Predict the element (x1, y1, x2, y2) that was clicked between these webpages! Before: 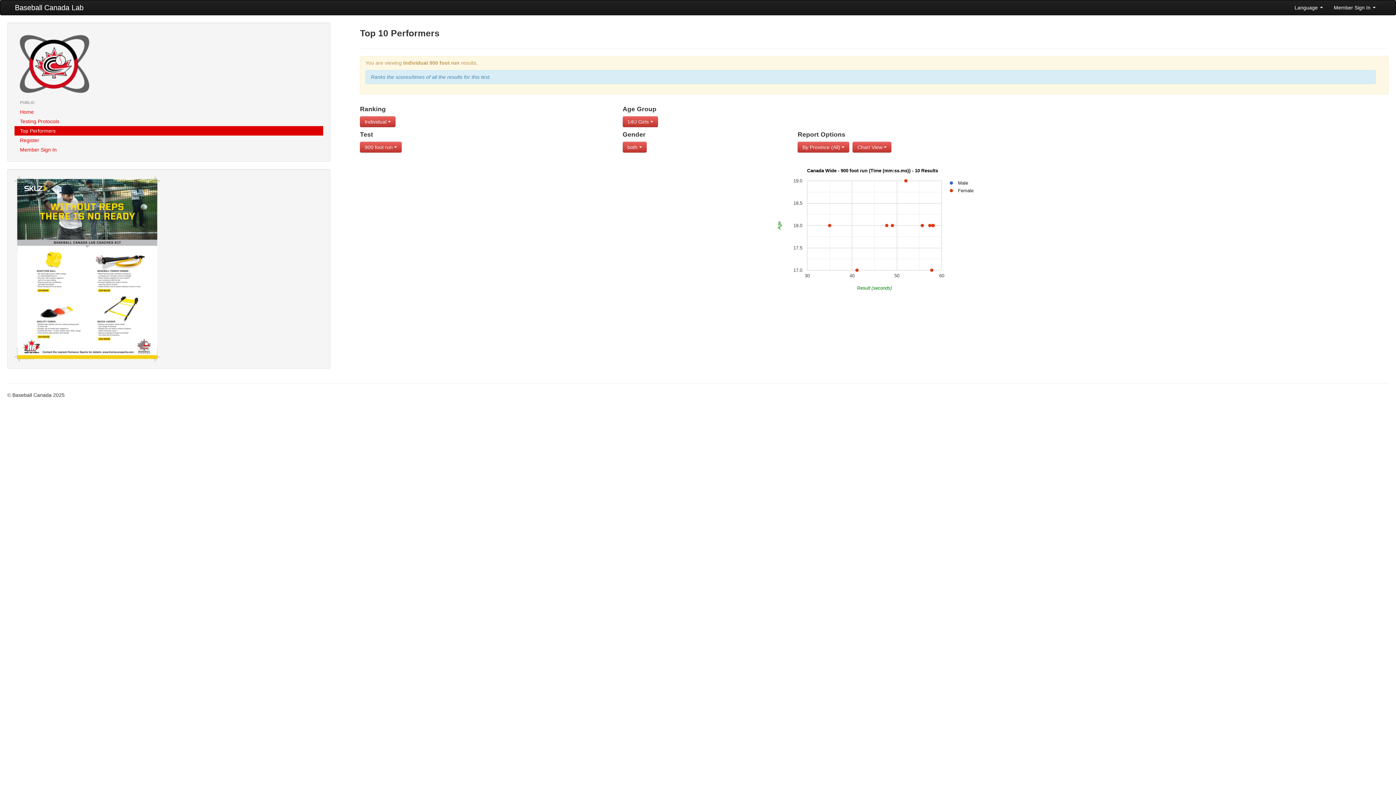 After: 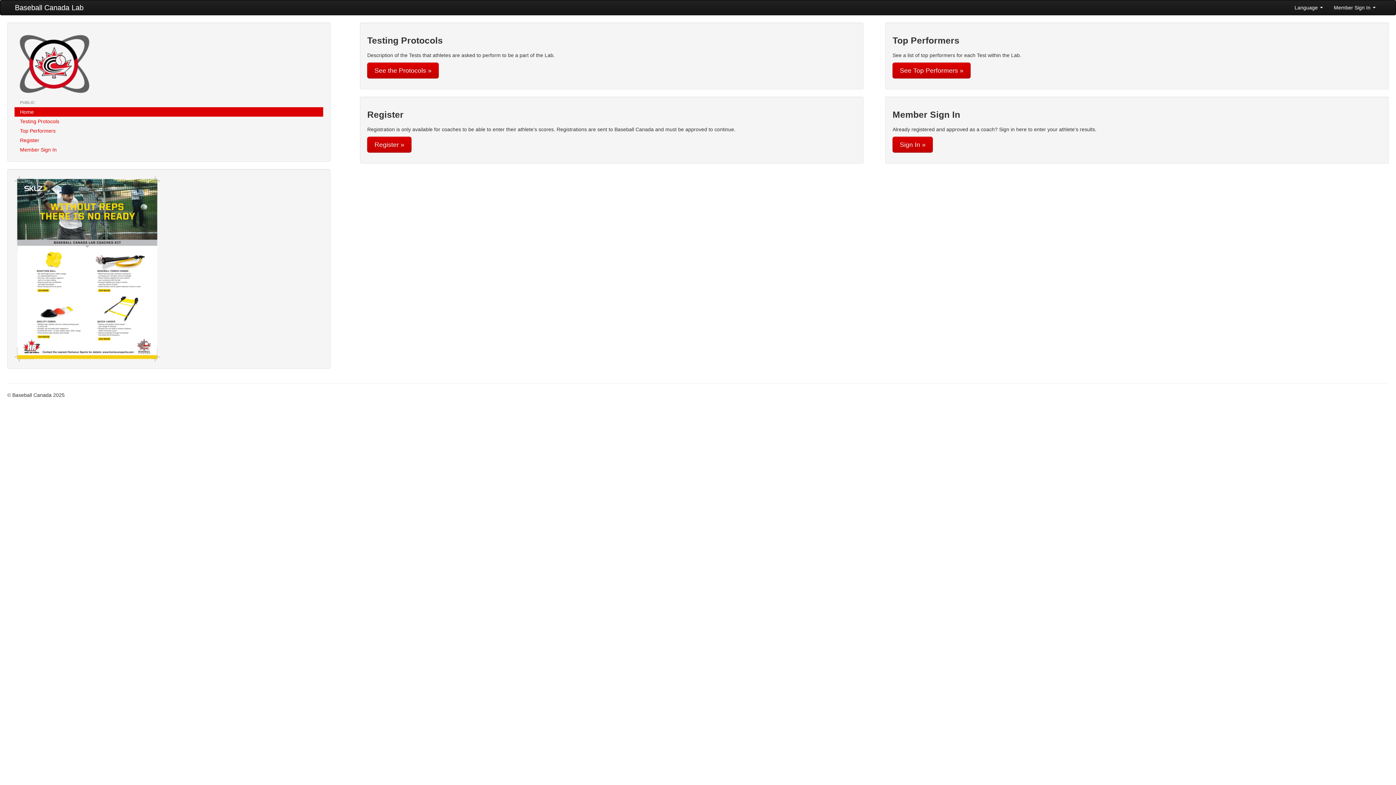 Action: bbox: (14, 107, 323, 116) label: Home